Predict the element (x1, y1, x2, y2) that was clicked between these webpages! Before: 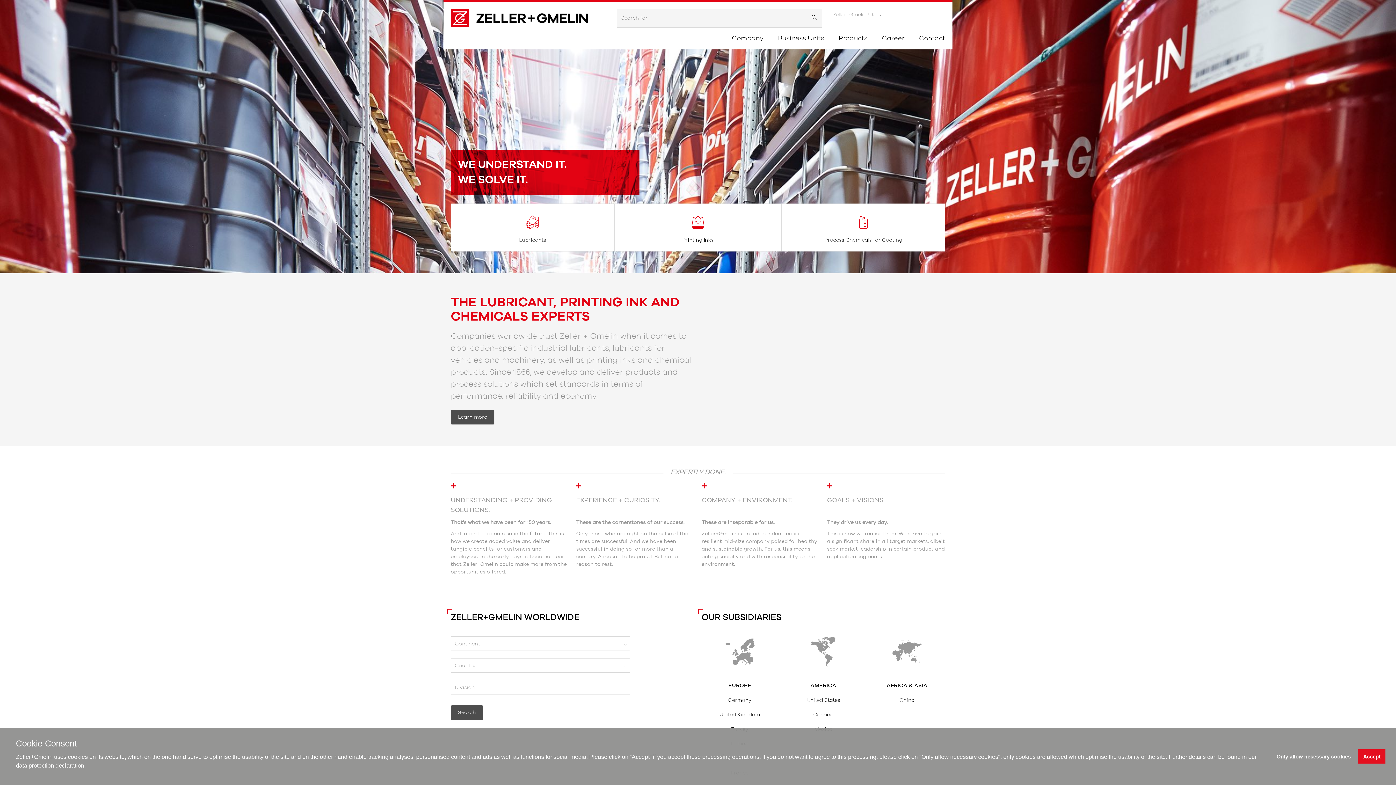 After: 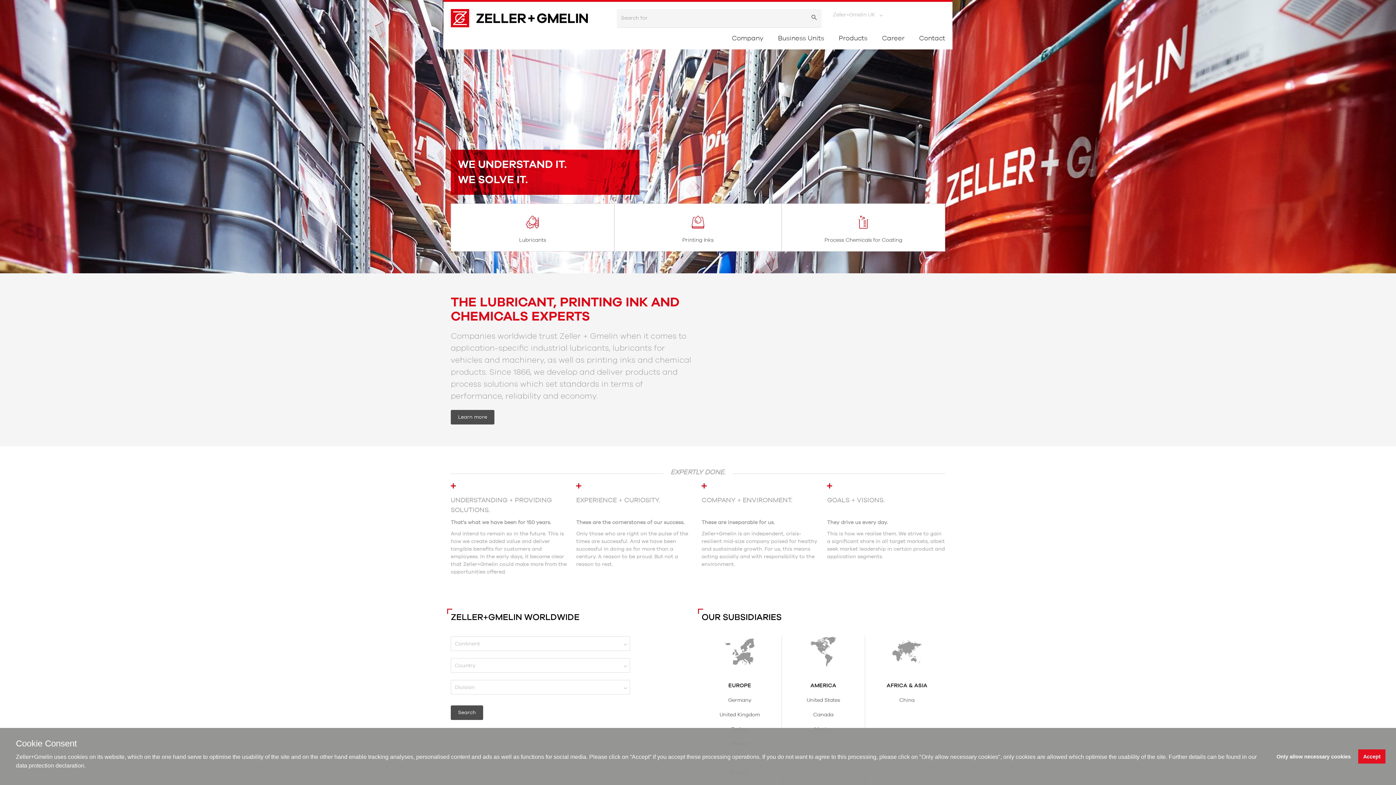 Action: bbox: (450, 15, 587, 20)